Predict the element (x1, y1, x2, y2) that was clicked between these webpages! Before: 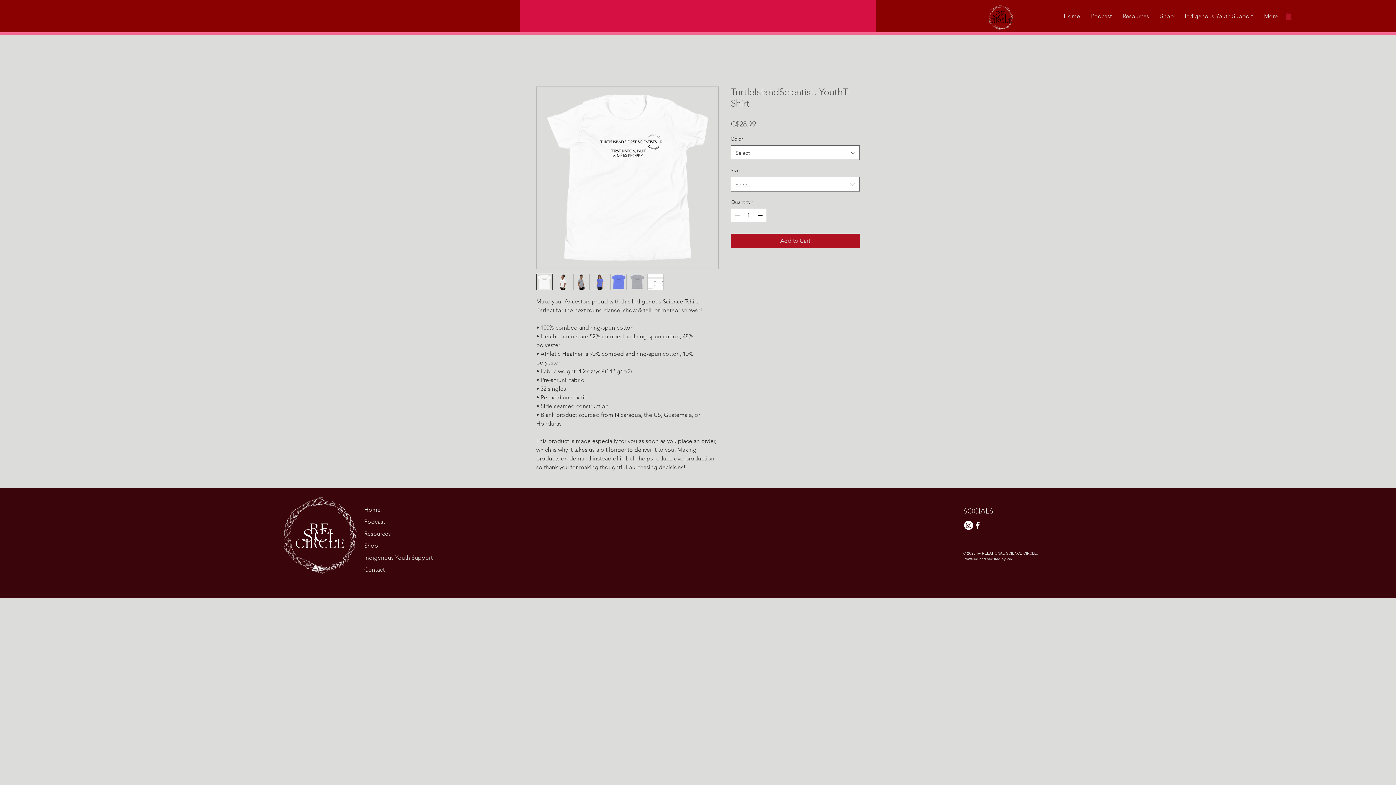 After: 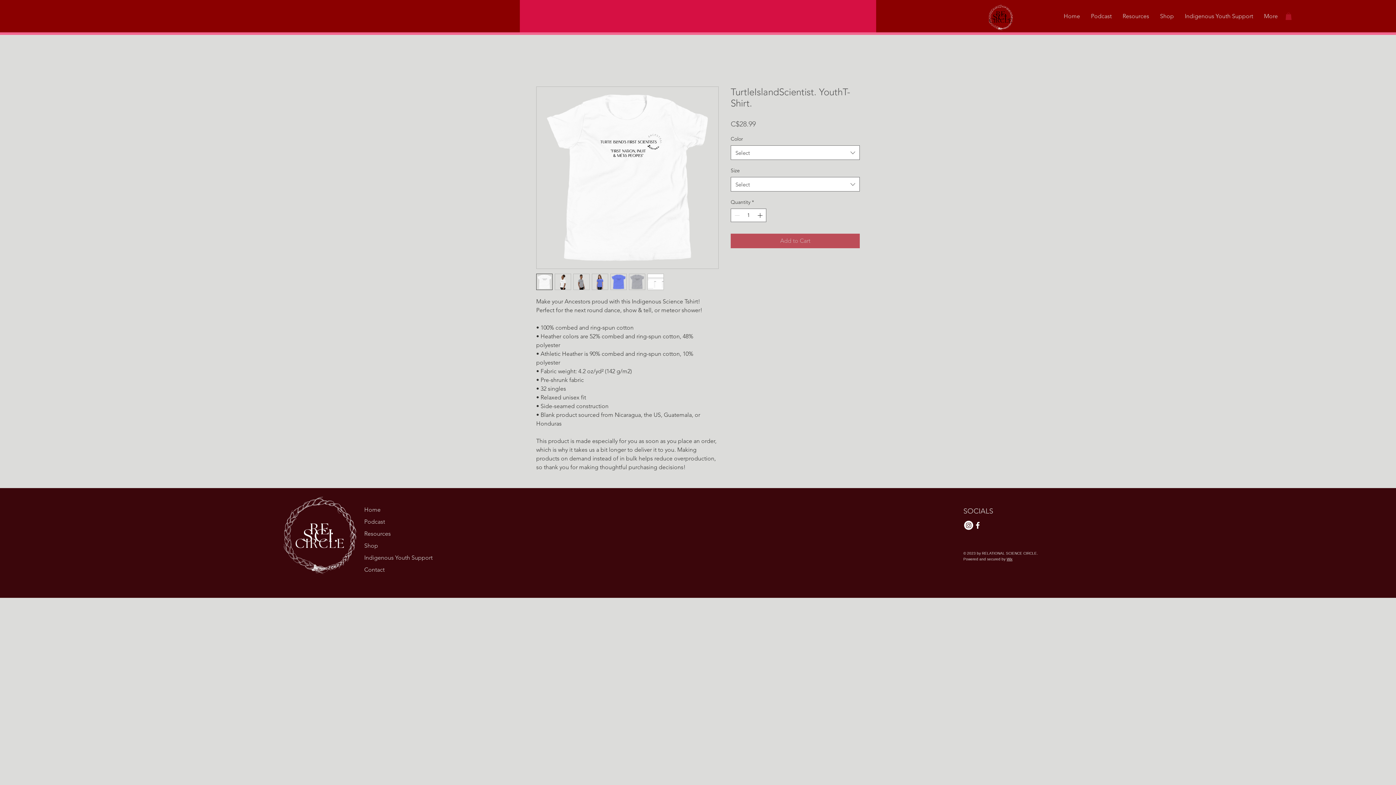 Action: label: Add to Cart bbox: (730, 233, 860, 248)